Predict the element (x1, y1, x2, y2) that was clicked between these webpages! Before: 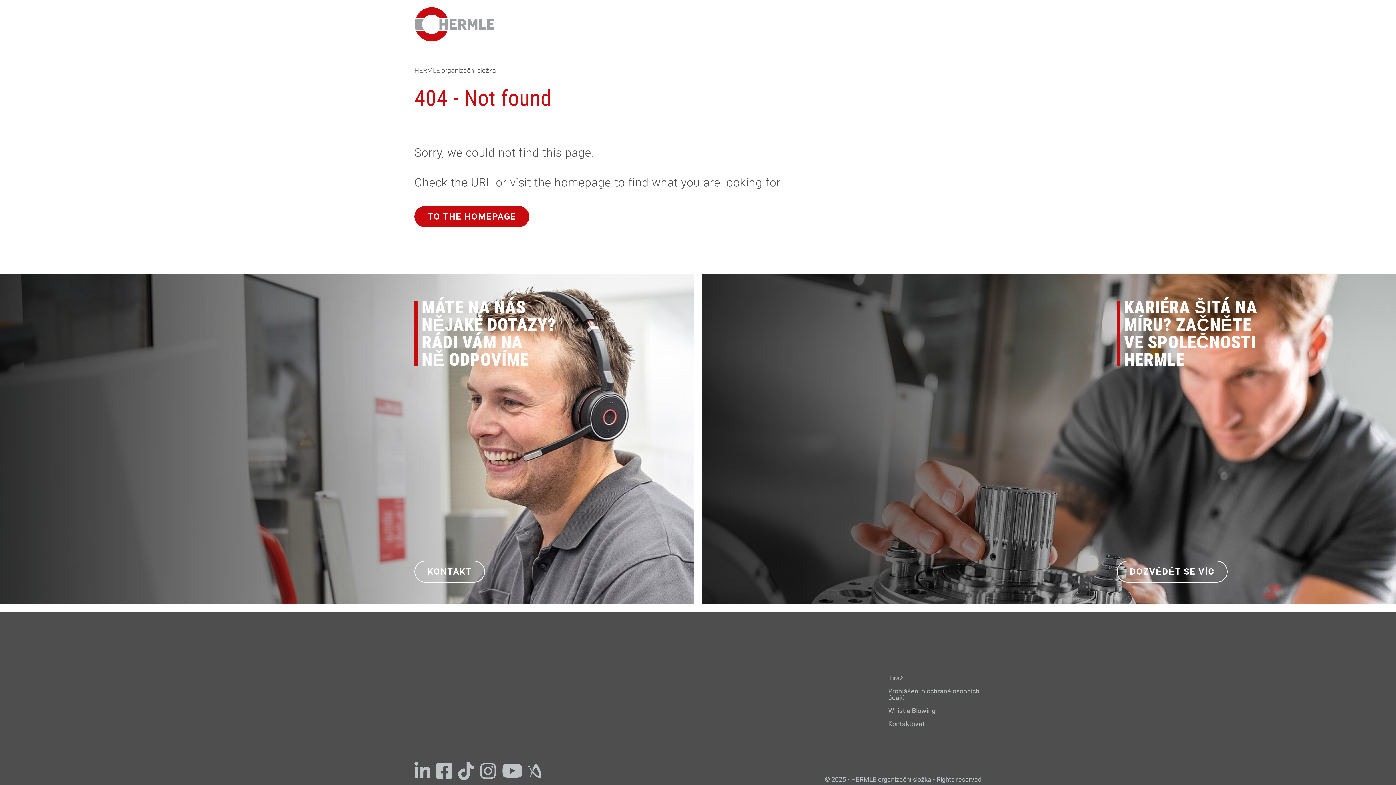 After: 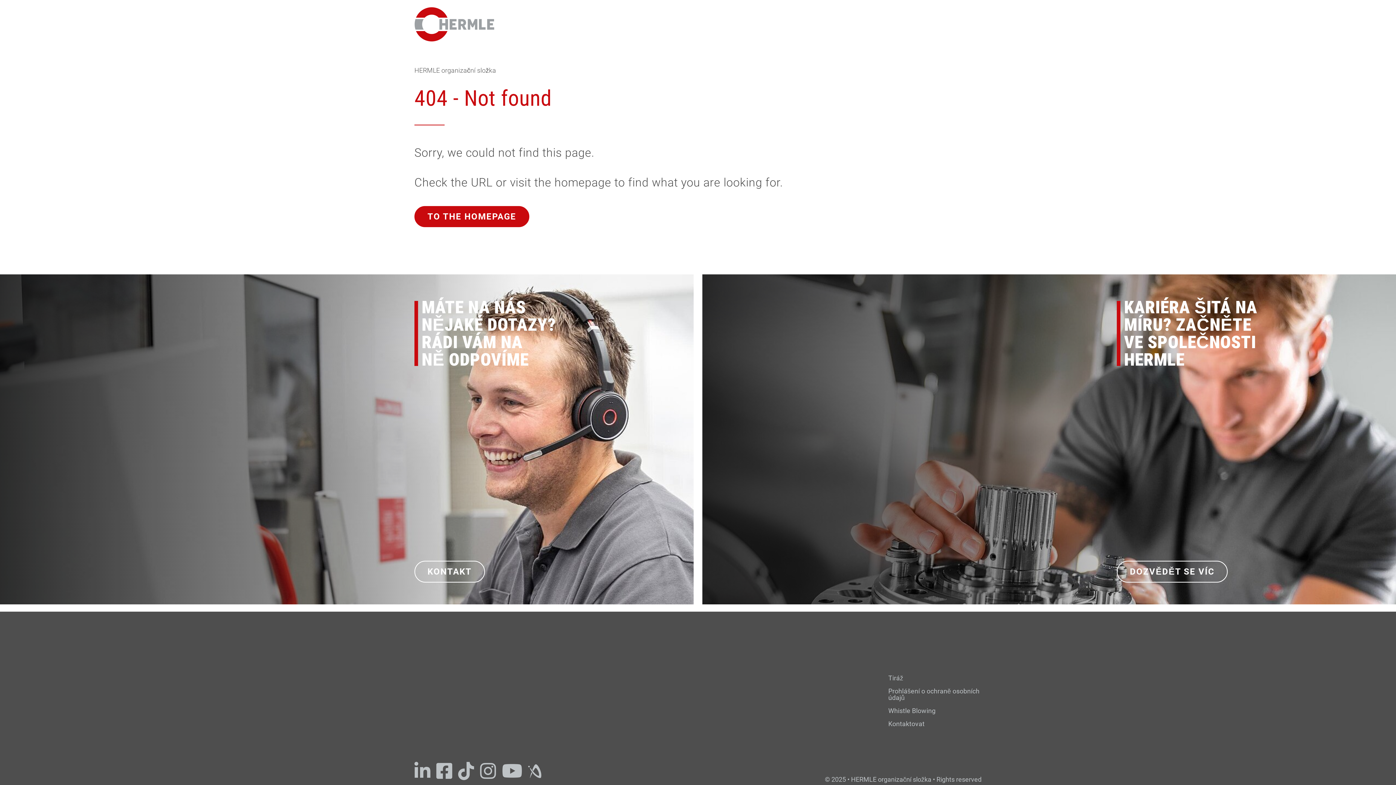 Action: bbox: (458, 758, 474, 784)